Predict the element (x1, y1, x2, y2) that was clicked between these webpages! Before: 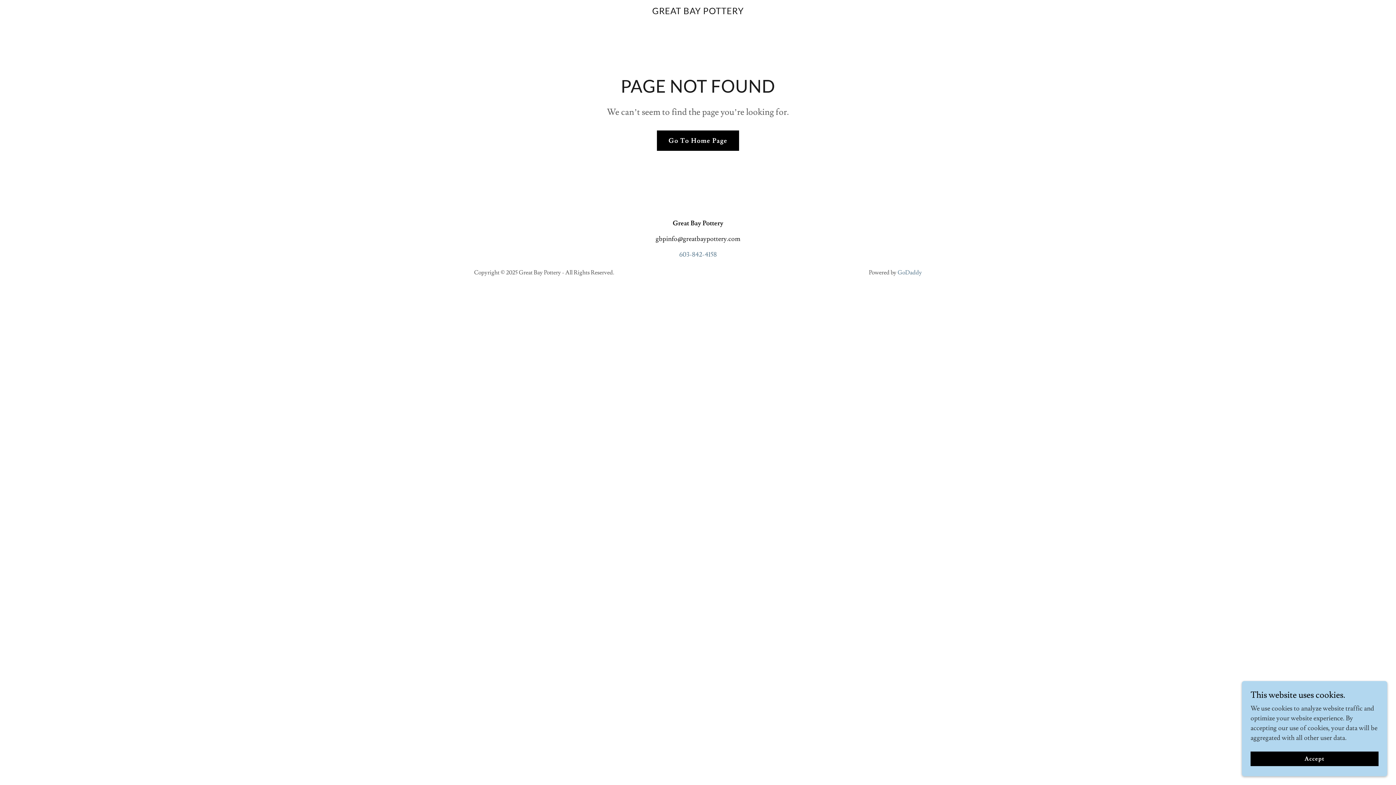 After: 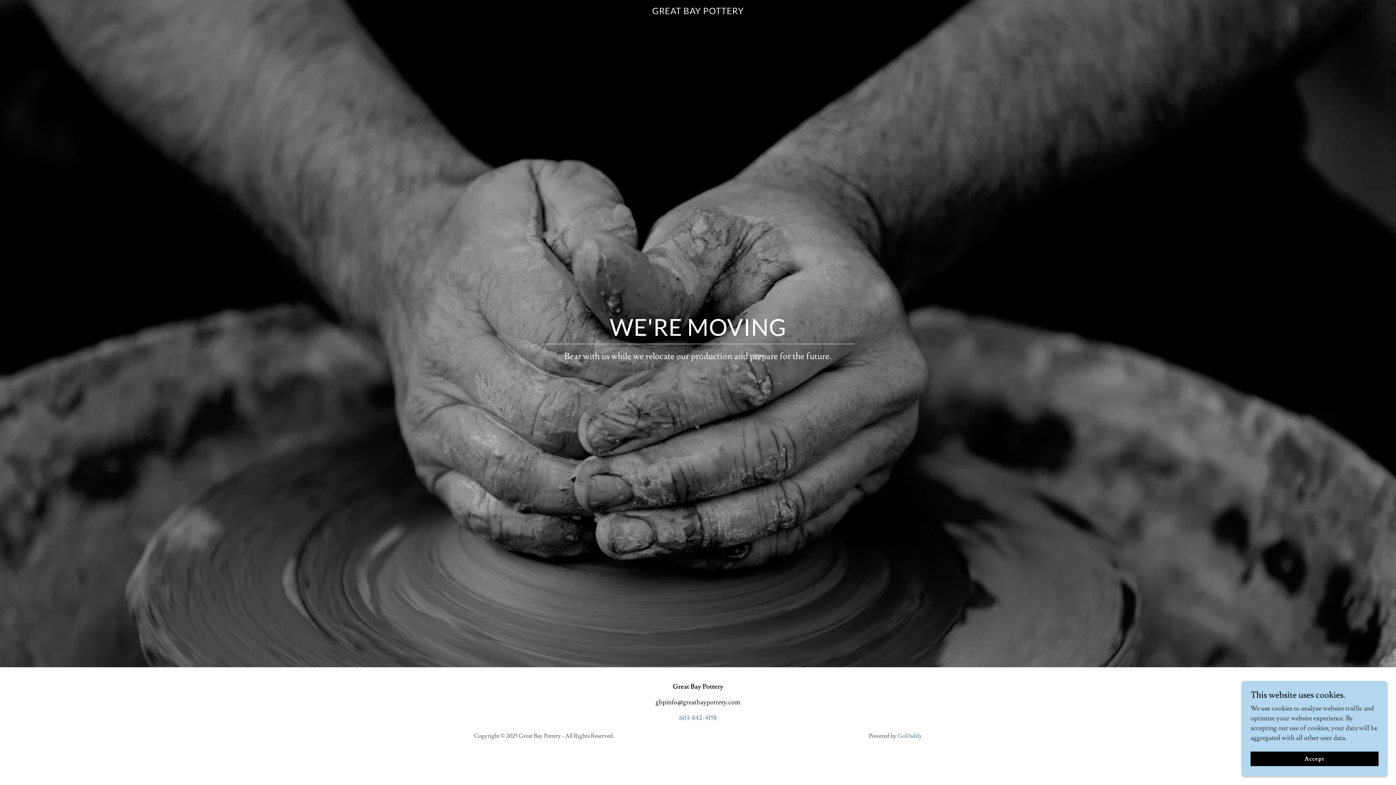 Action: label: Go To Home Page bbox: (657, 130, 739, 150)